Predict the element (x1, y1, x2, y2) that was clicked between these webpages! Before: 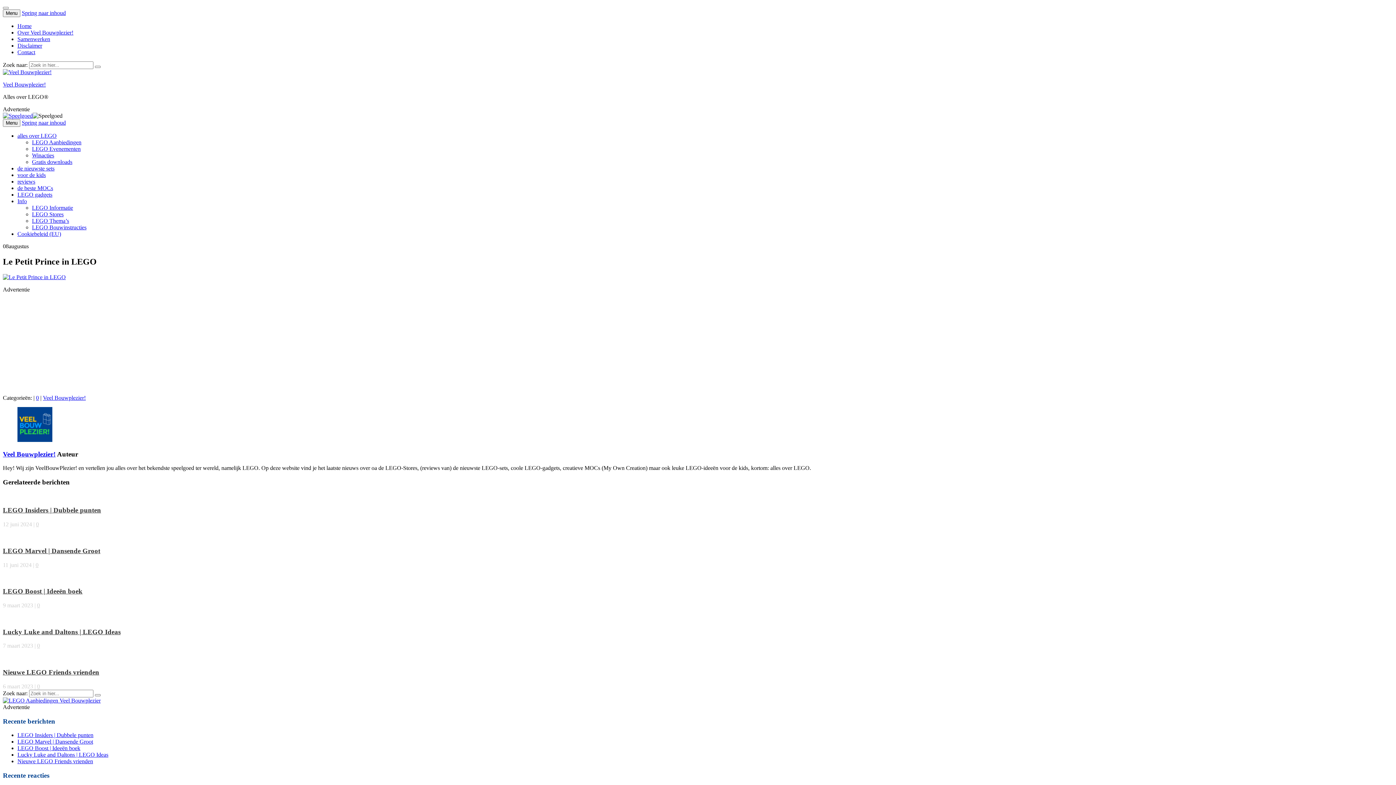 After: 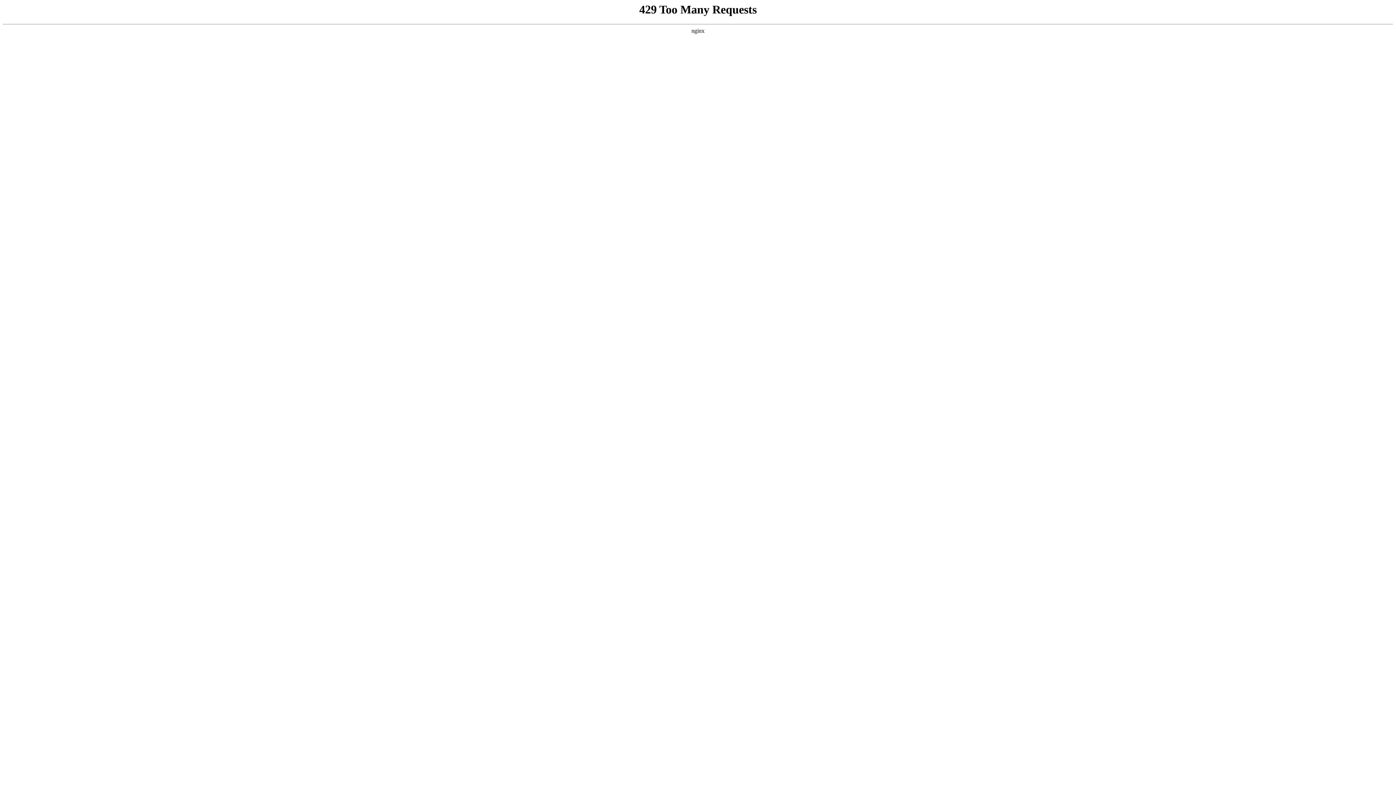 Action: bbox: (17, 191, 52, 197) label: LEGO gadgets